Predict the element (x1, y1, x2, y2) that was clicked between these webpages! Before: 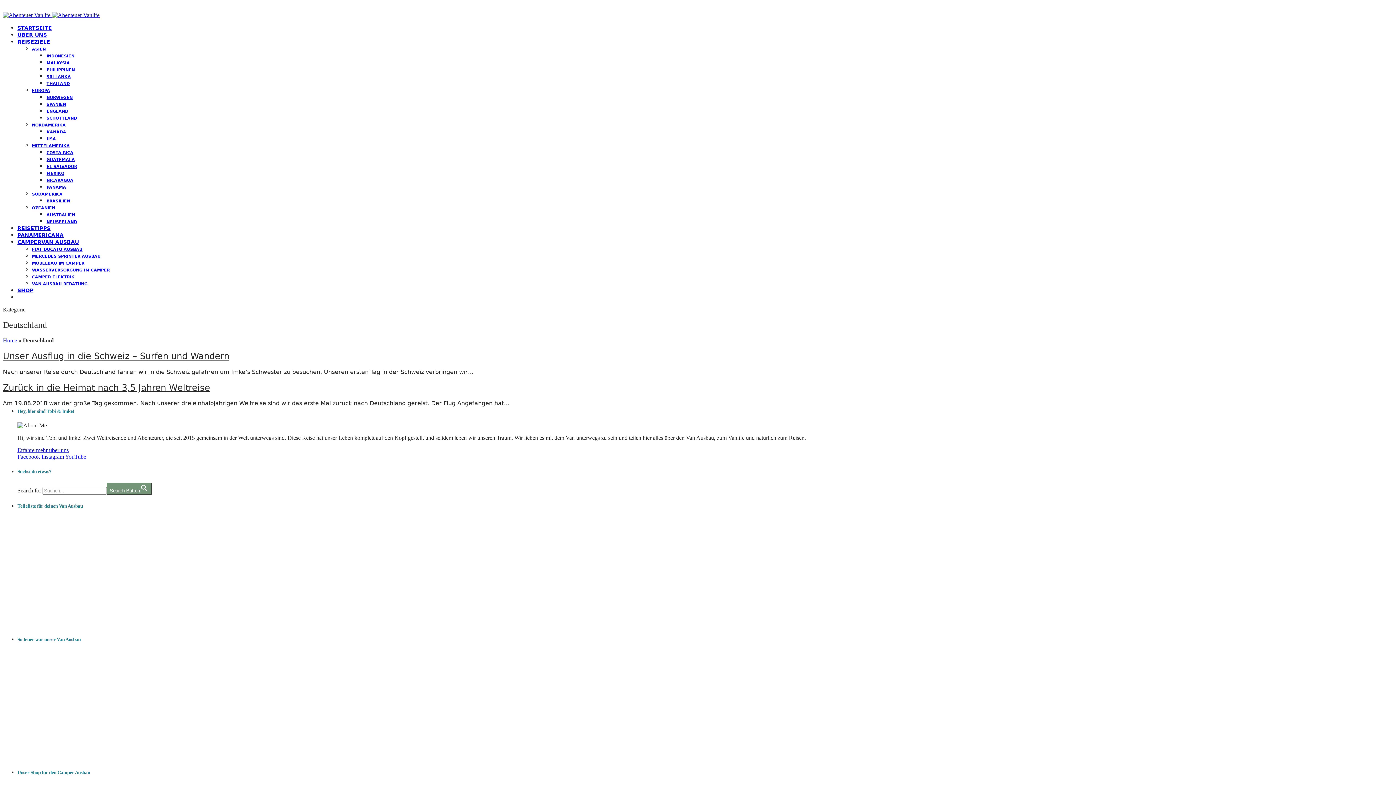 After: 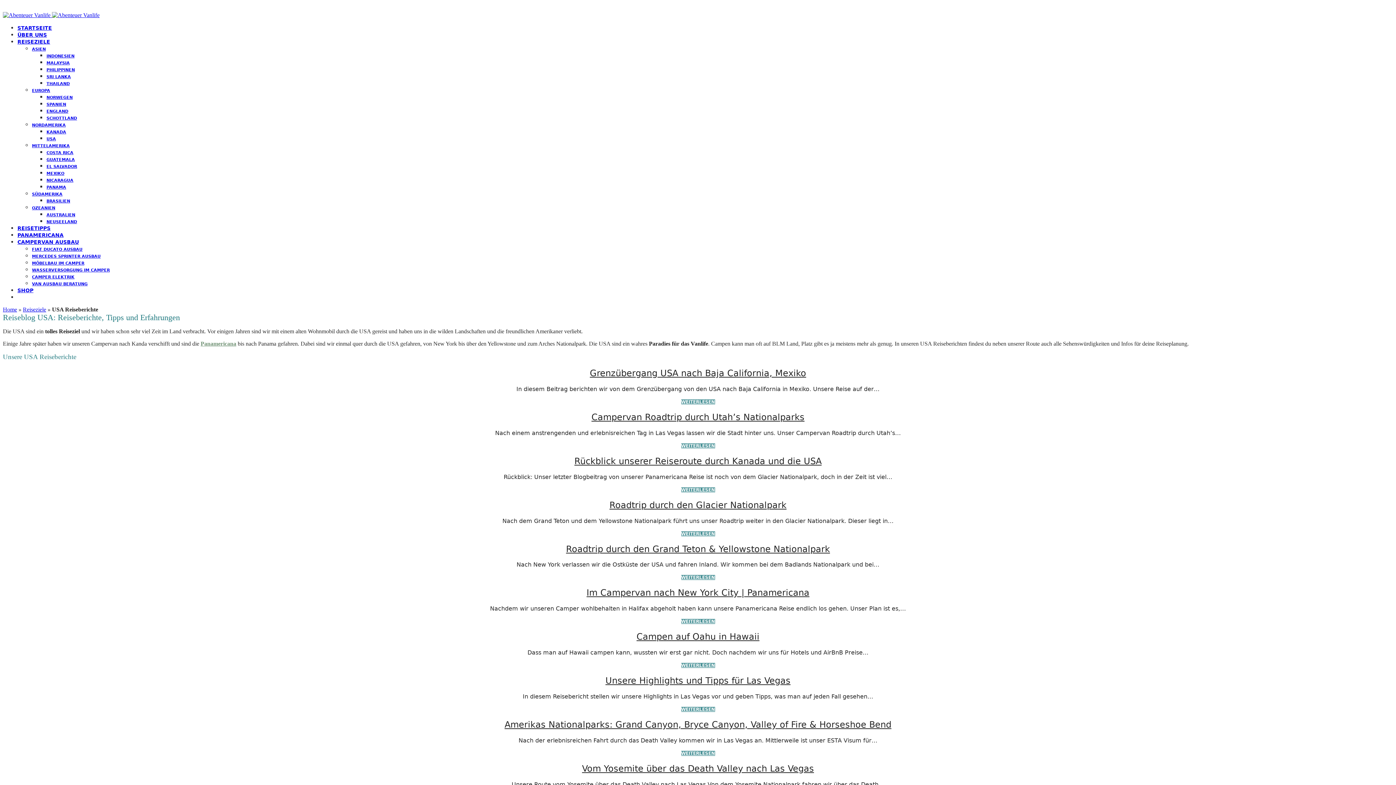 Action: label: USA bbox: (46, 136, 56, 141)